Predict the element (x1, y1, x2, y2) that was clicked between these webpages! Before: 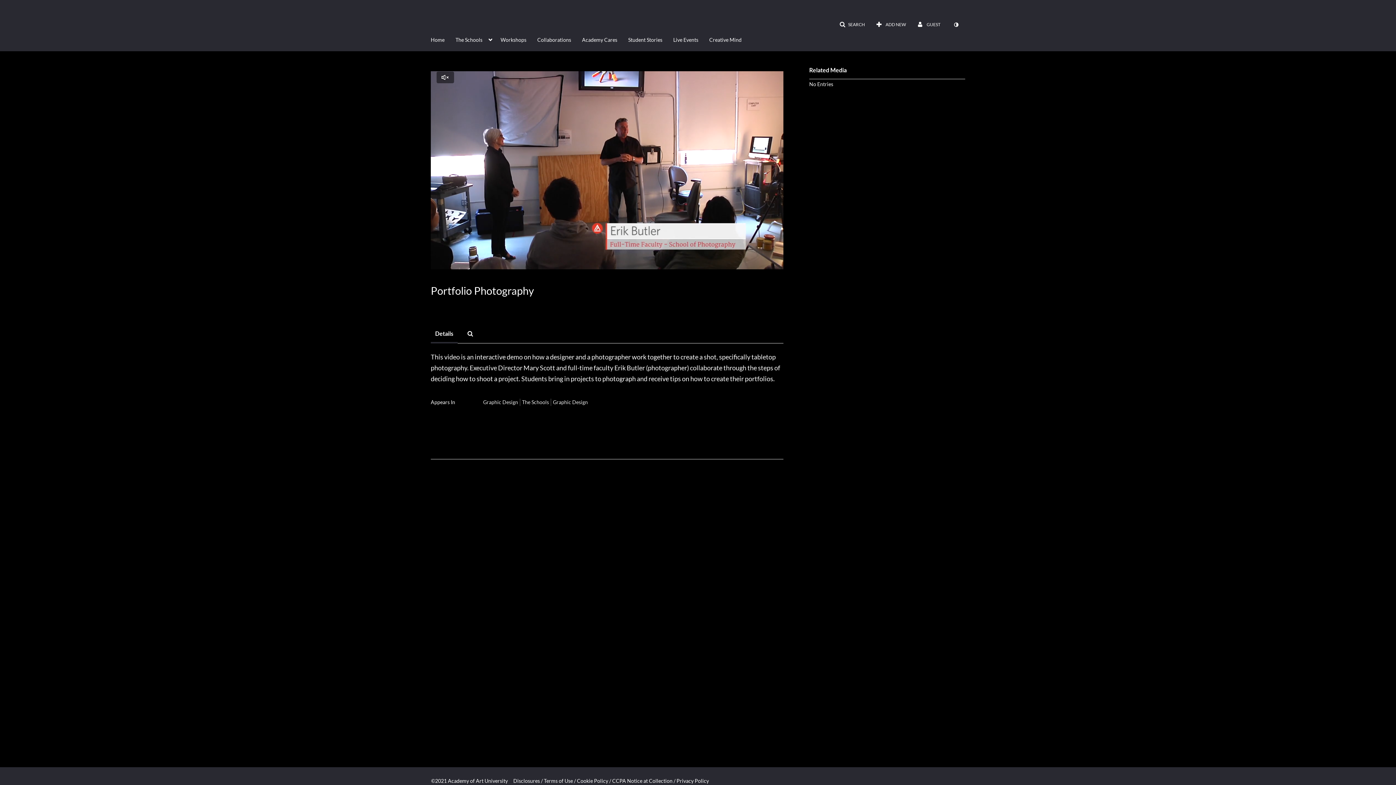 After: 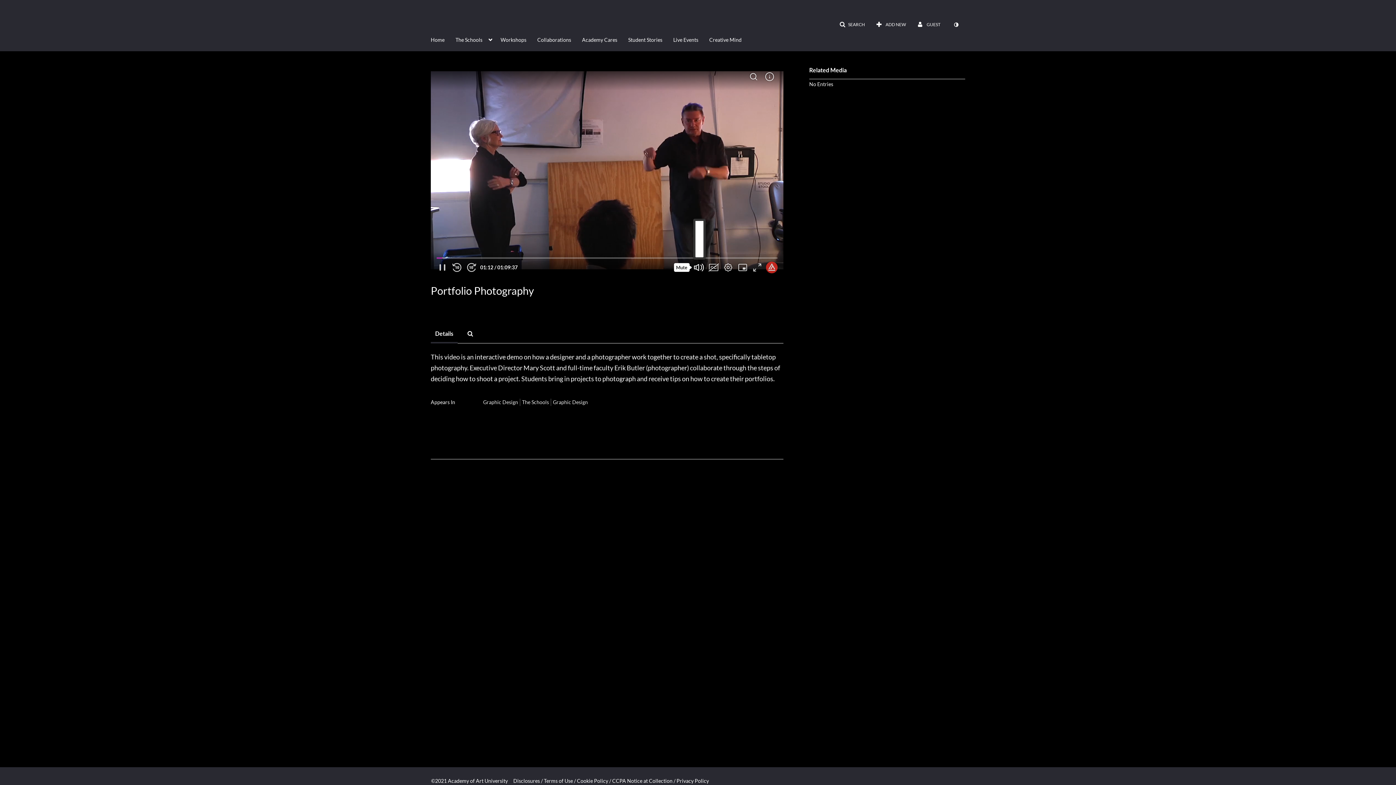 Action: bbox: (699, 263, 710, 275) label: Unmute